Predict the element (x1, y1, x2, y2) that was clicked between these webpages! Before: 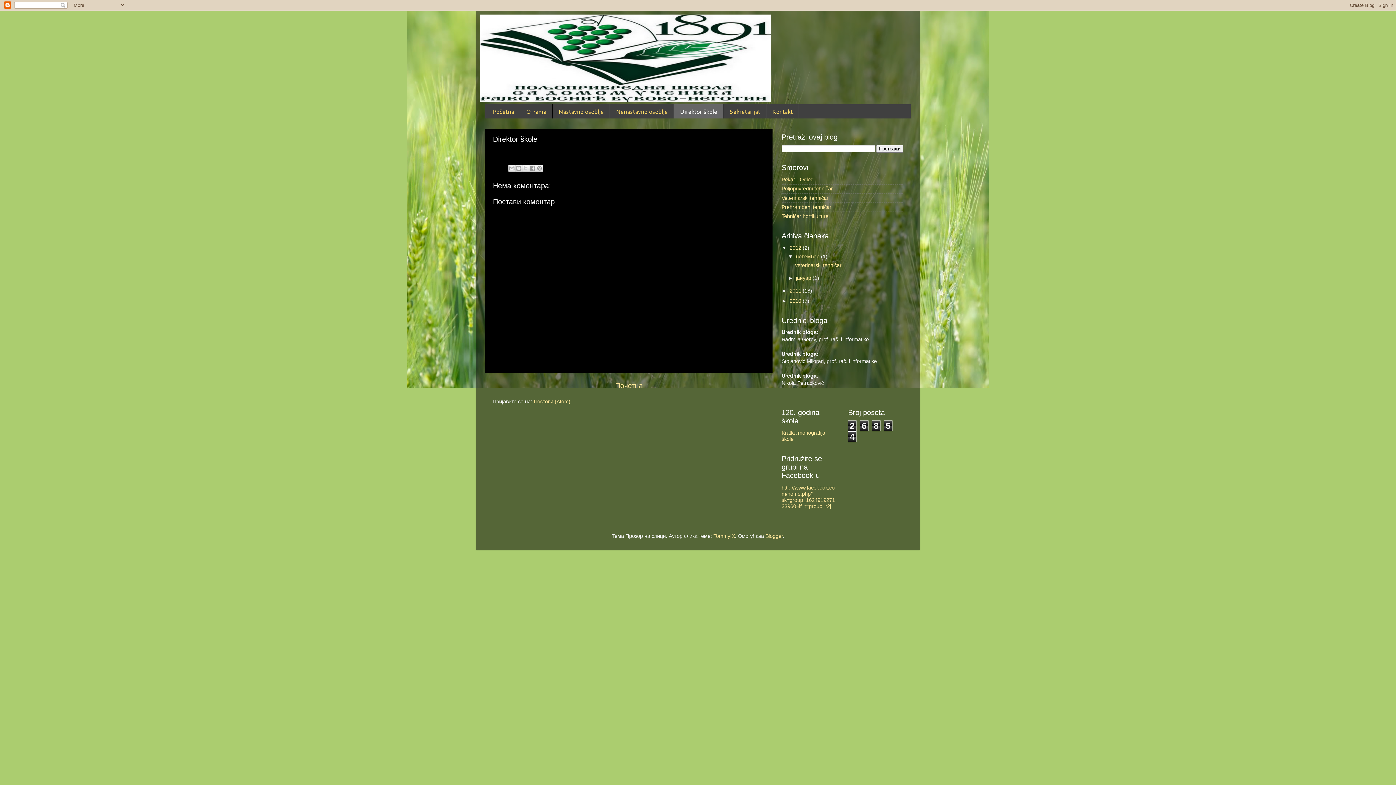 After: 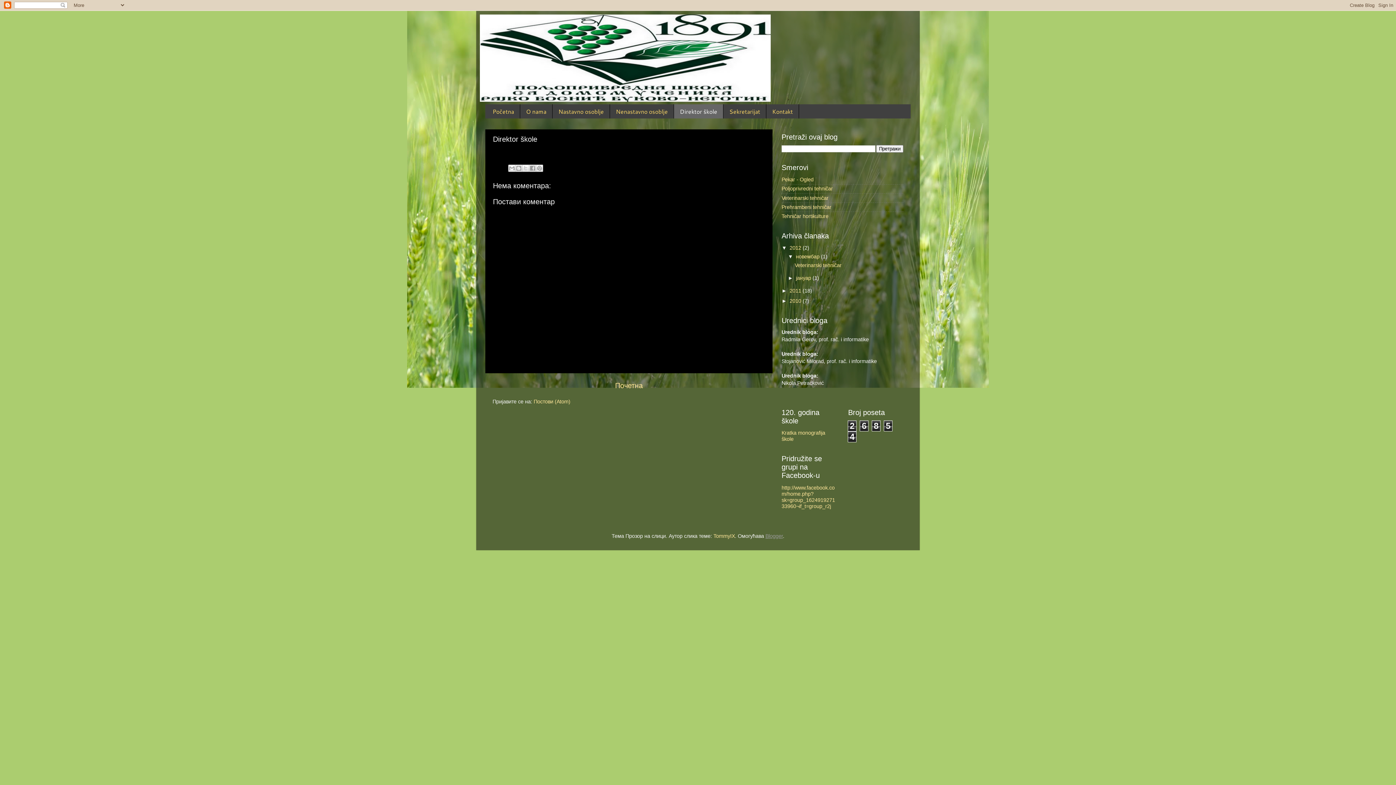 Action: label: Blogger bbox: (765, 533, 783, 539)